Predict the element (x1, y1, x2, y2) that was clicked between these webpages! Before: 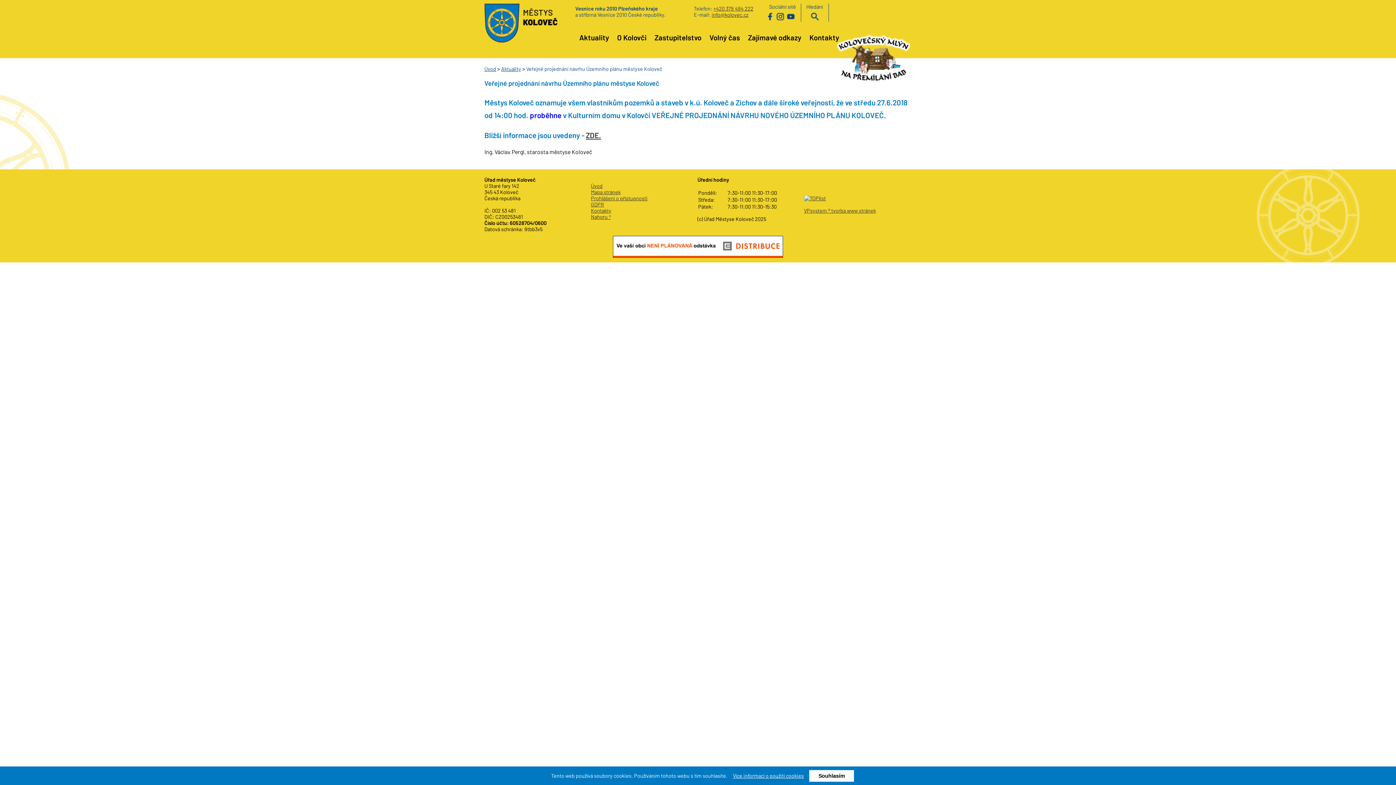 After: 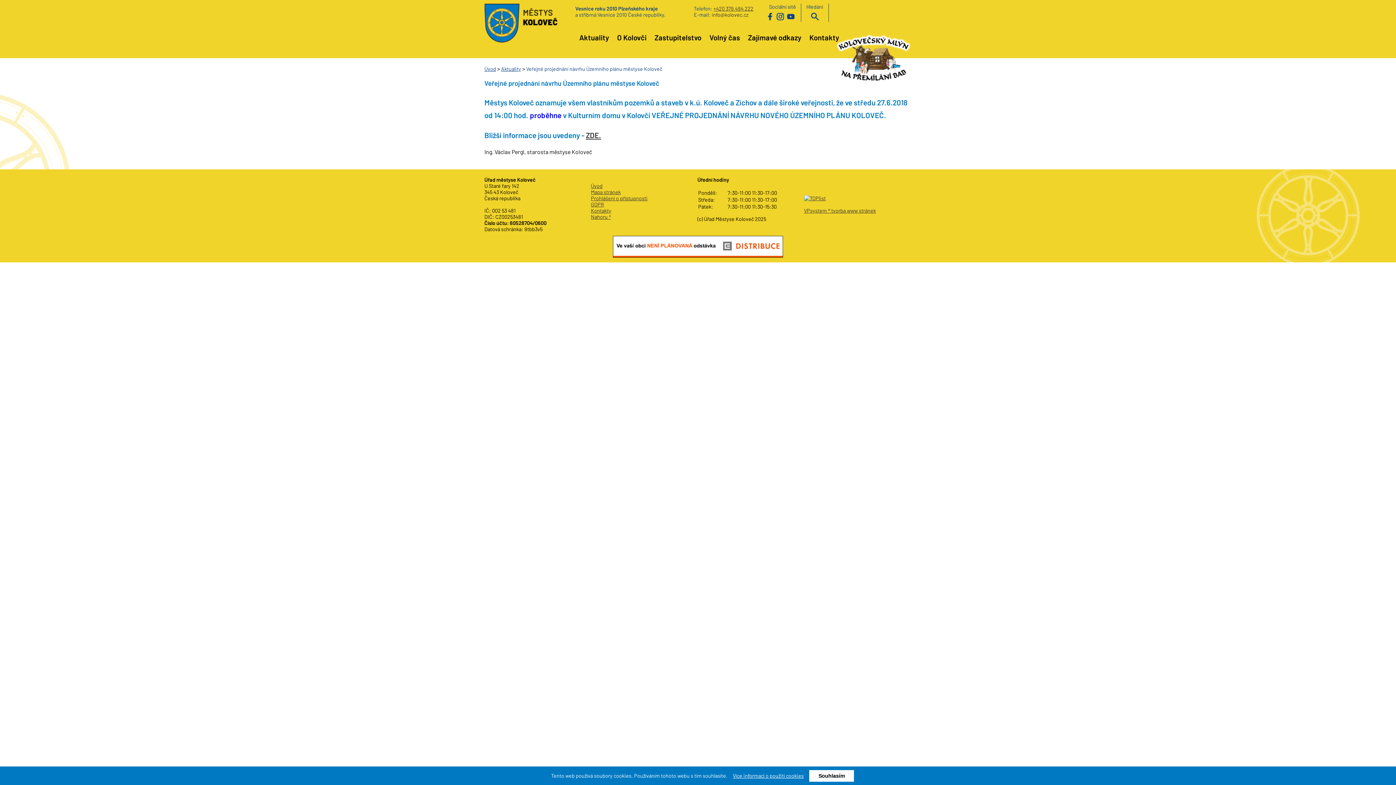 Action: label: info@kolovec.cz bbox: (711, 11, 748, 17)